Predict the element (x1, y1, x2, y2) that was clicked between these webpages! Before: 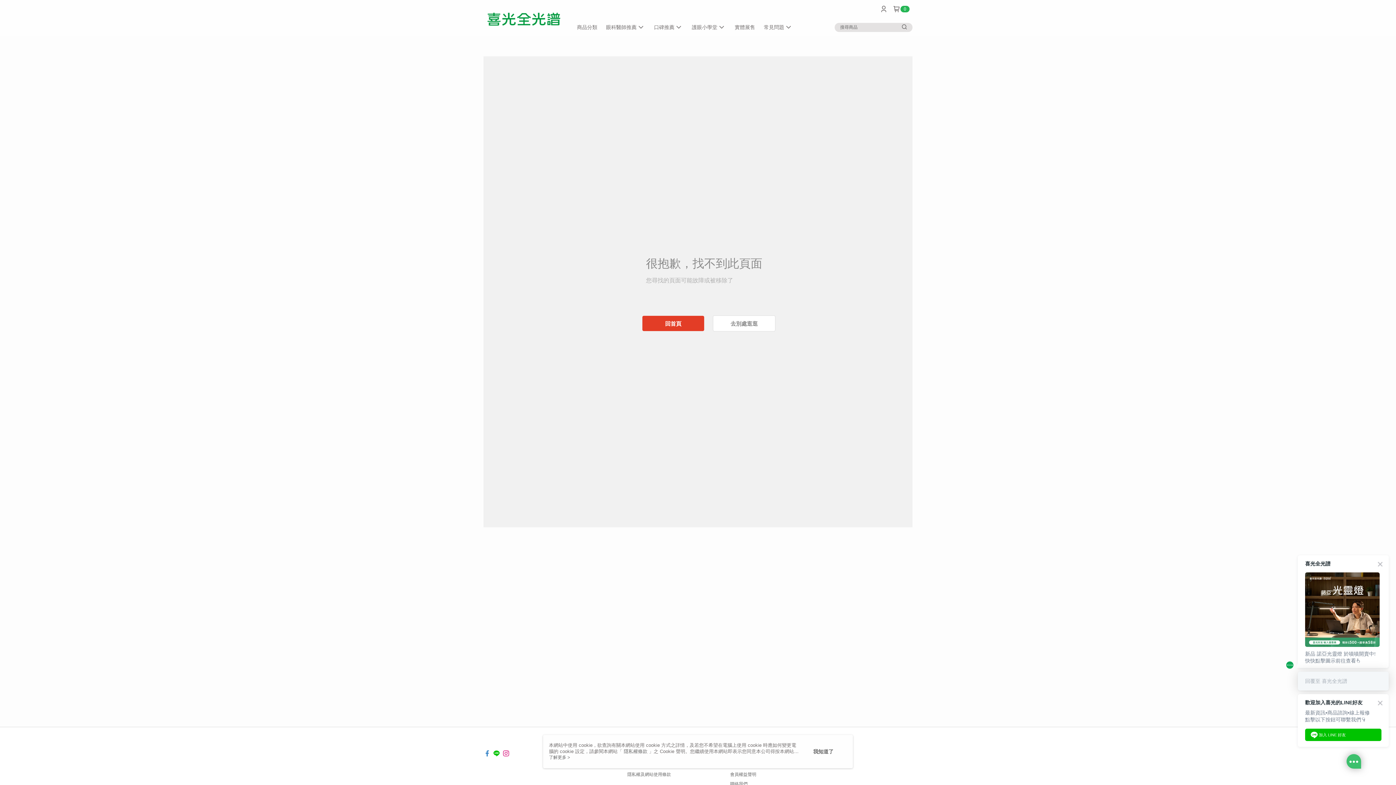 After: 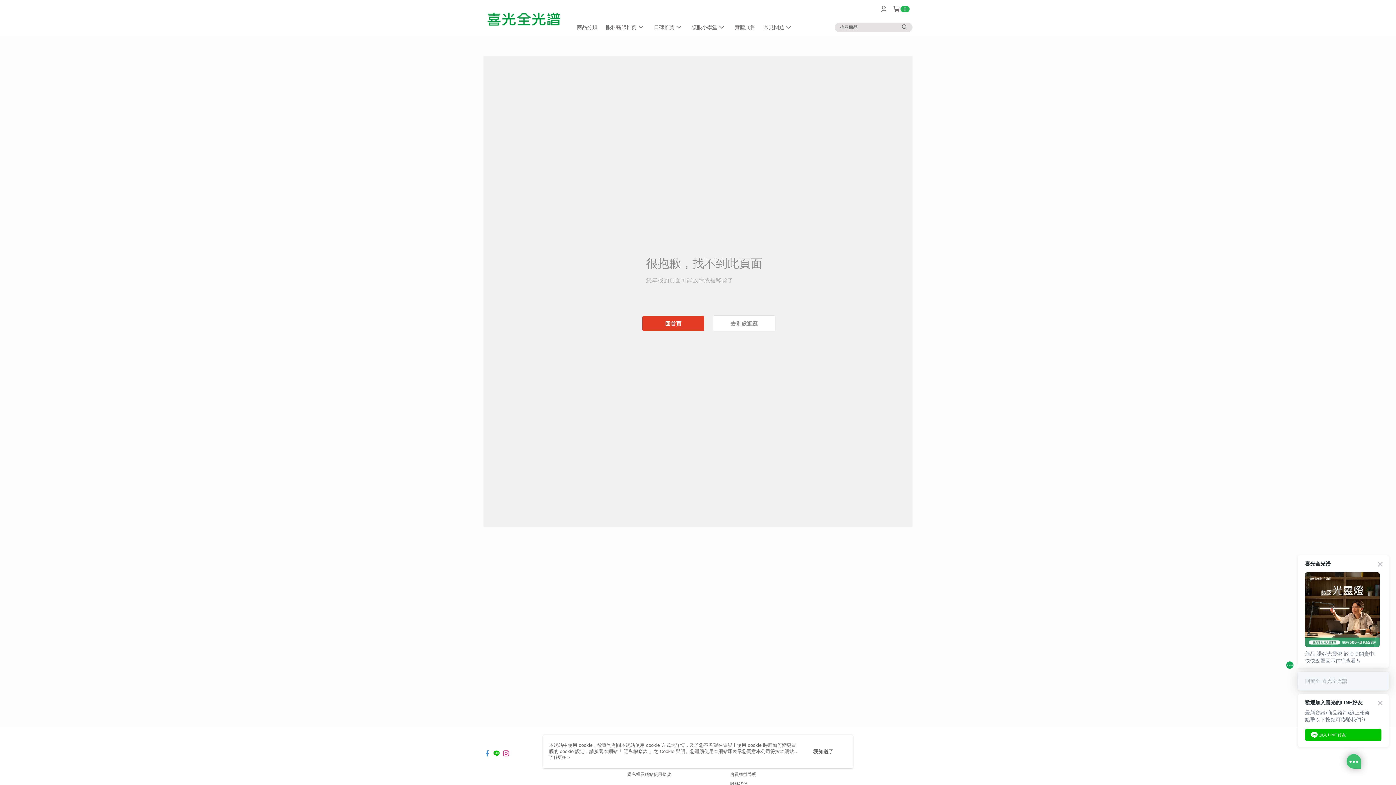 Action: bbox: (502, 746, 509, 752)